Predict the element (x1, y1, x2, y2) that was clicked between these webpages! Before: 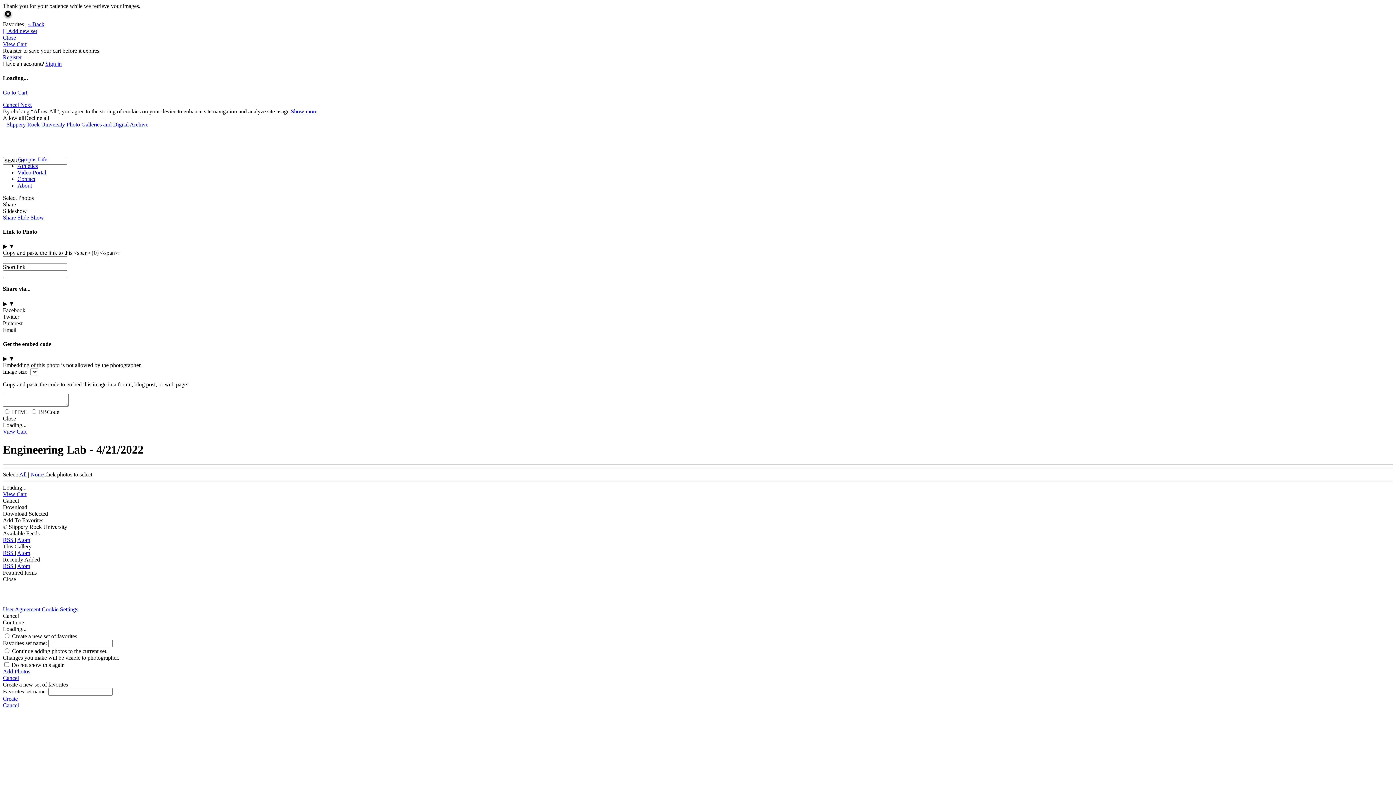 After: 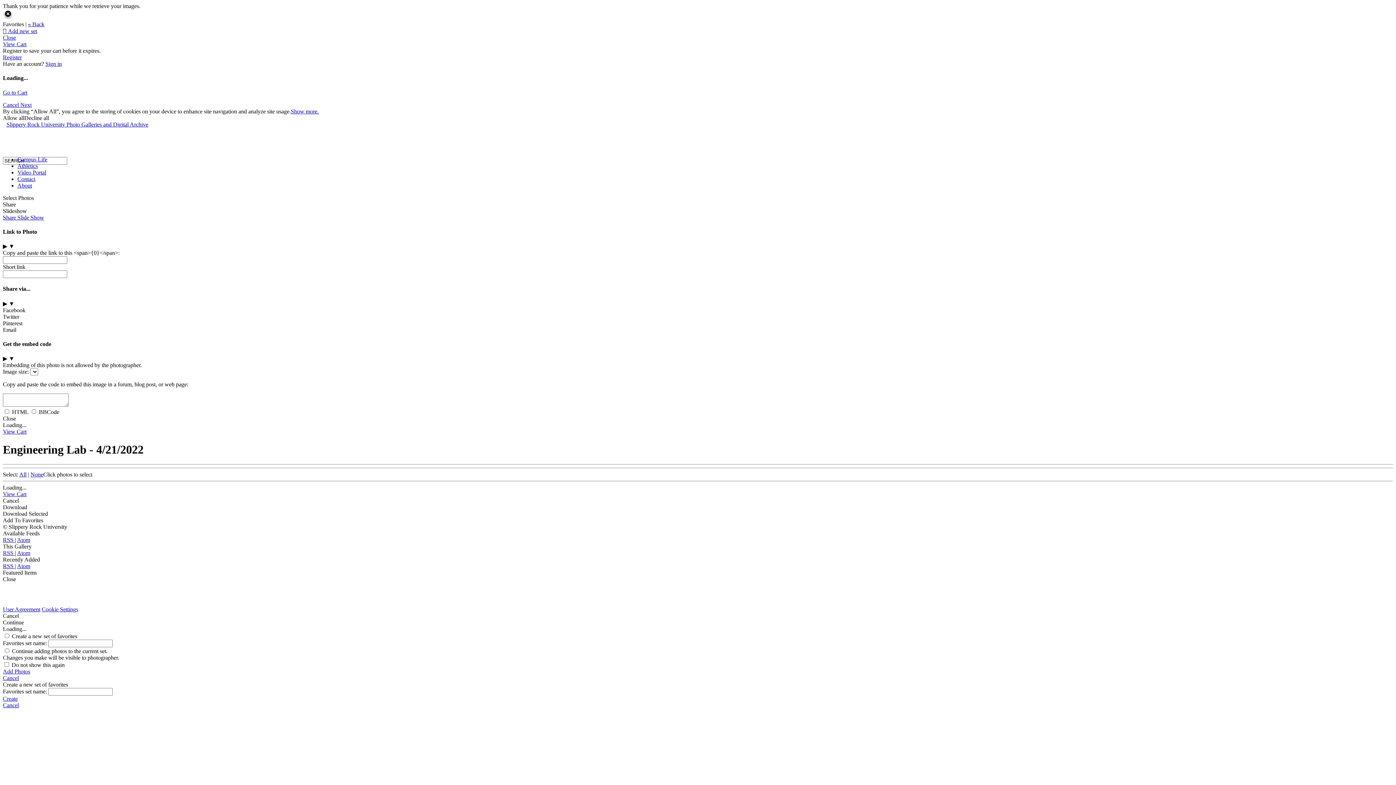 Action: label: Add Photos bbox: (2, 668, 1393, 675)